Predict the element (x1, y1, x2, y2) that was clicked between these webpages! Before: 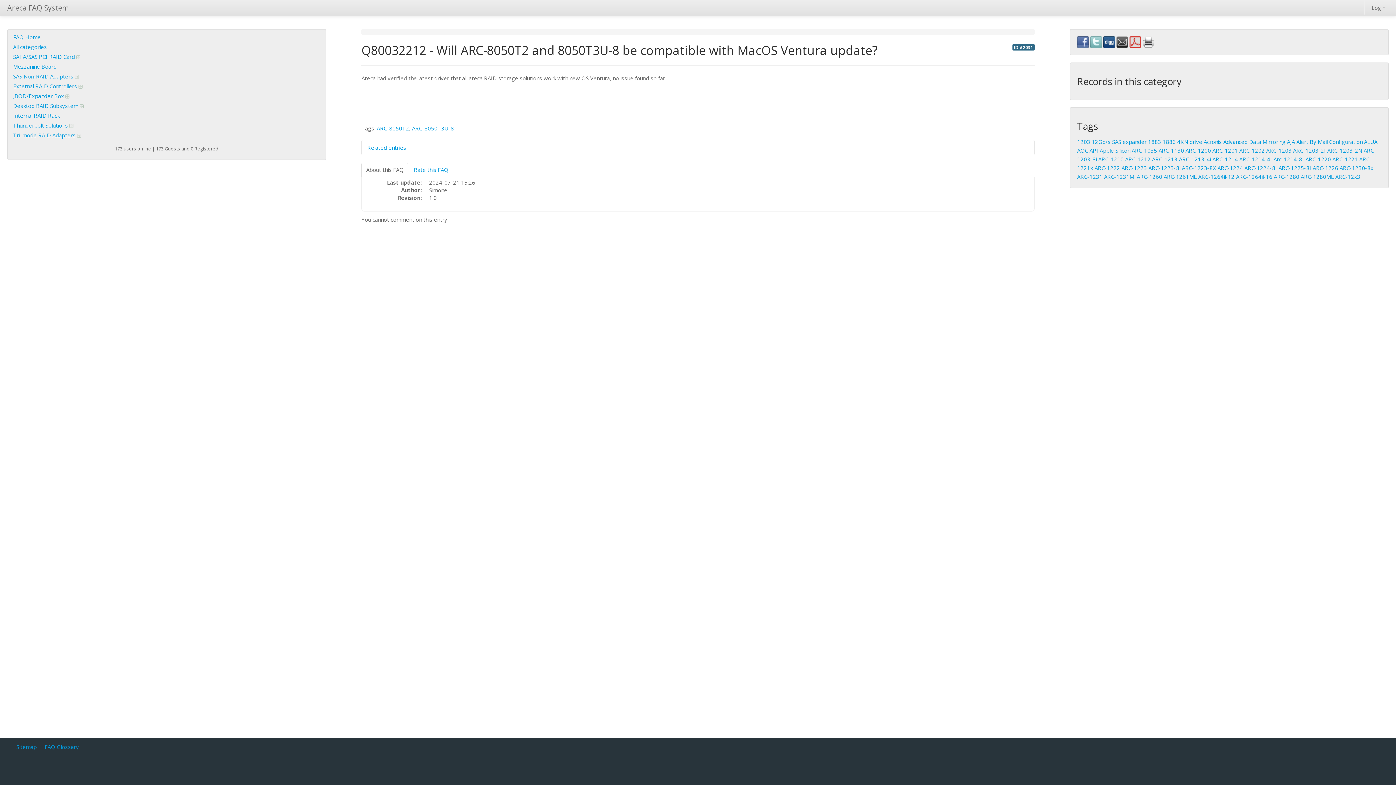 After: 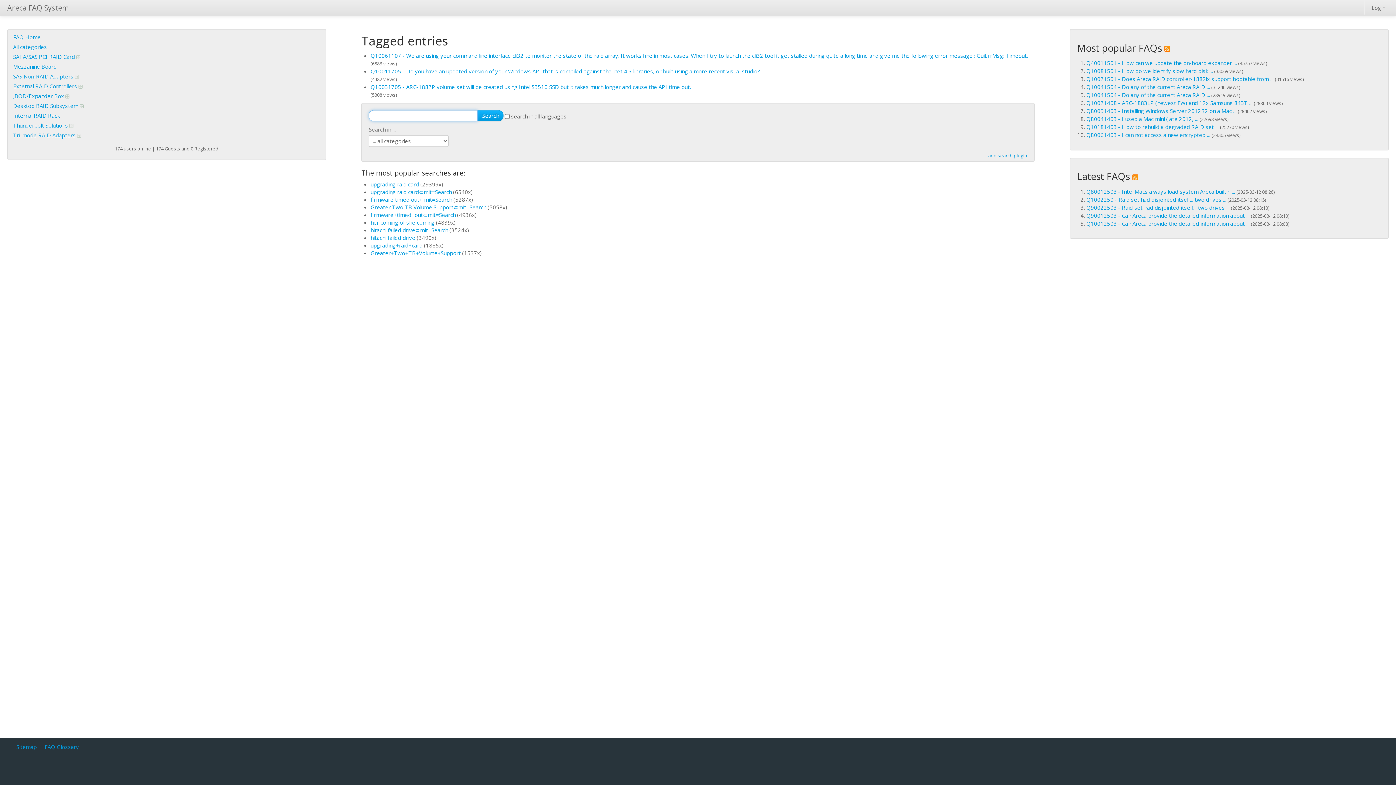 Action: bbox: (1089, 146, 1098, 154) label: API